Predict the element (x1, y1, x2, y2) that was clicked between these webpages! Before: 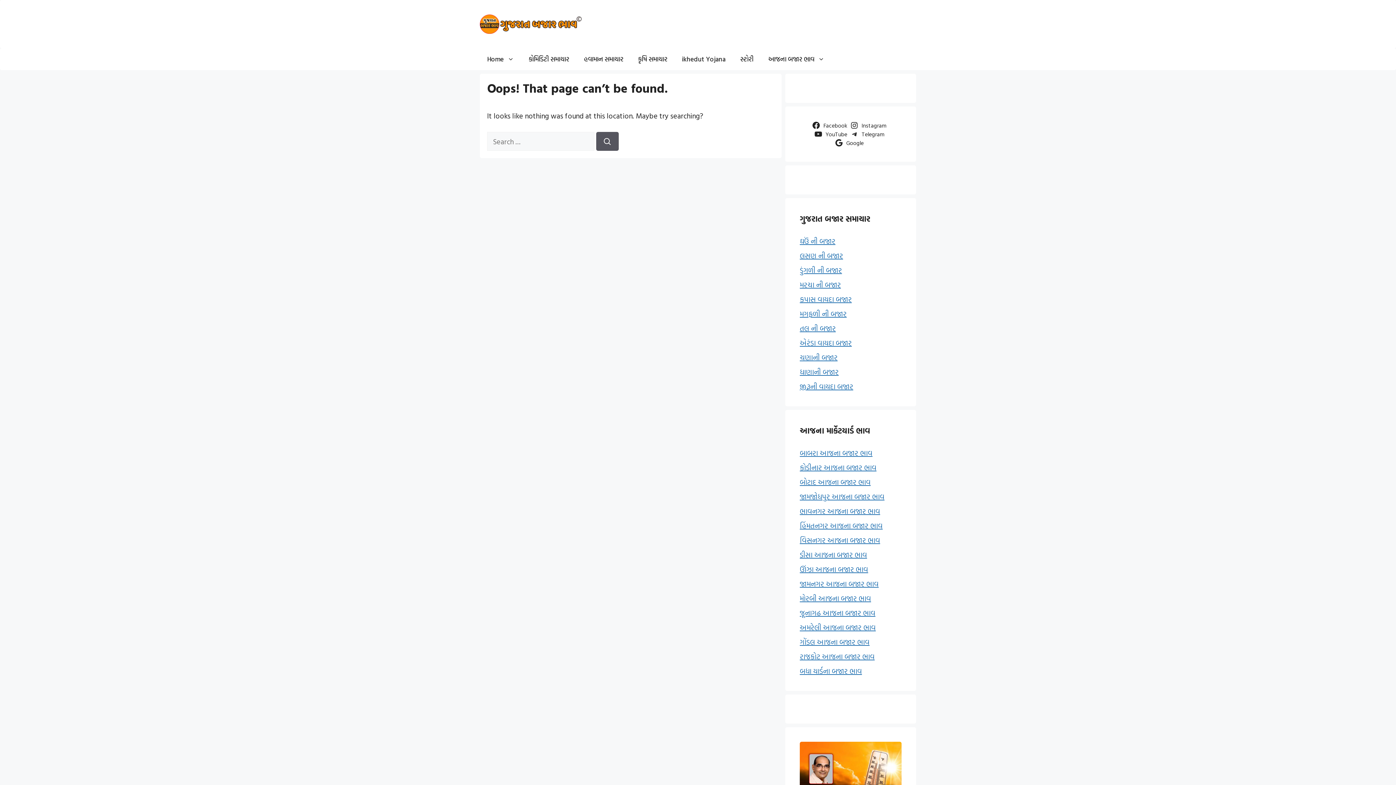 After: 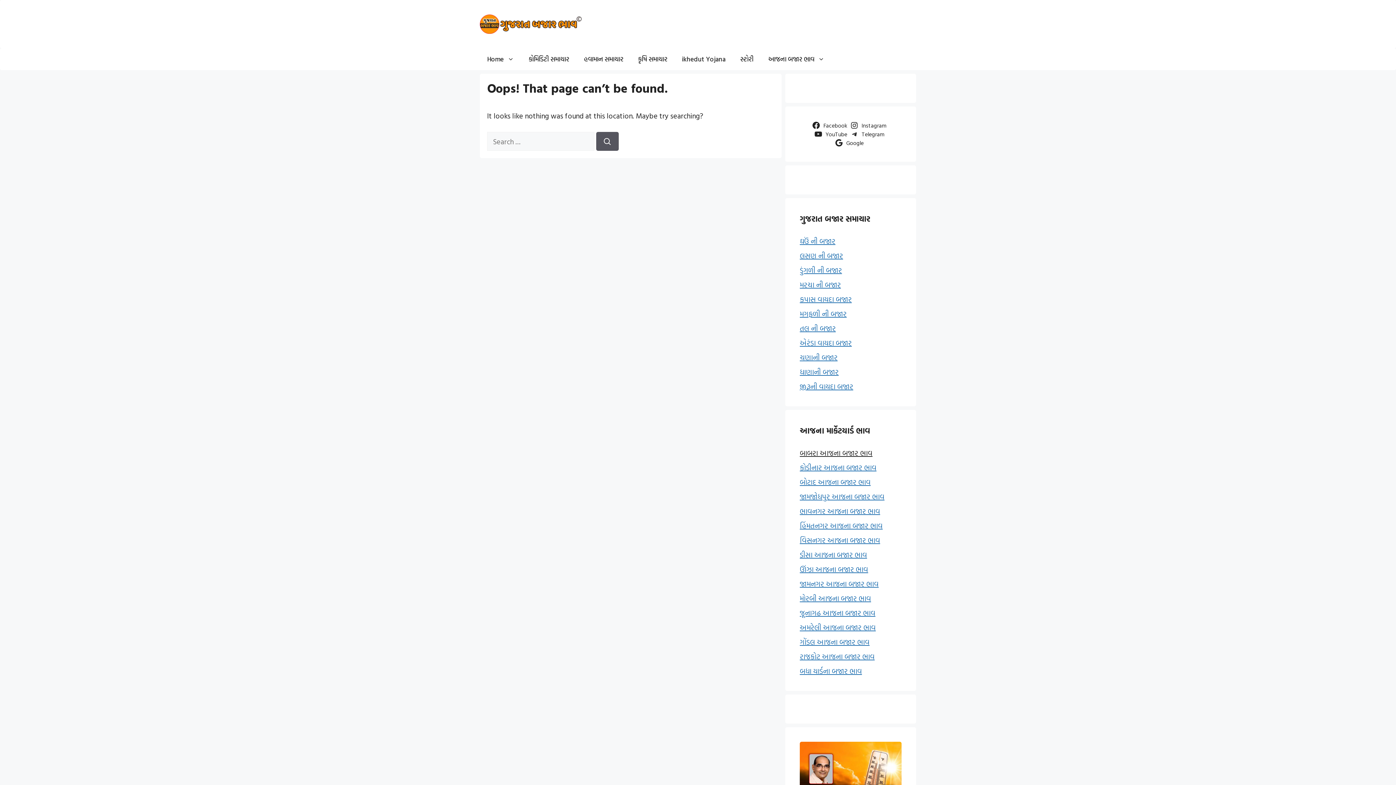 Action: bbox: (800, 447, 872, 458) label: બાબરા આજના બજાર ભાવ